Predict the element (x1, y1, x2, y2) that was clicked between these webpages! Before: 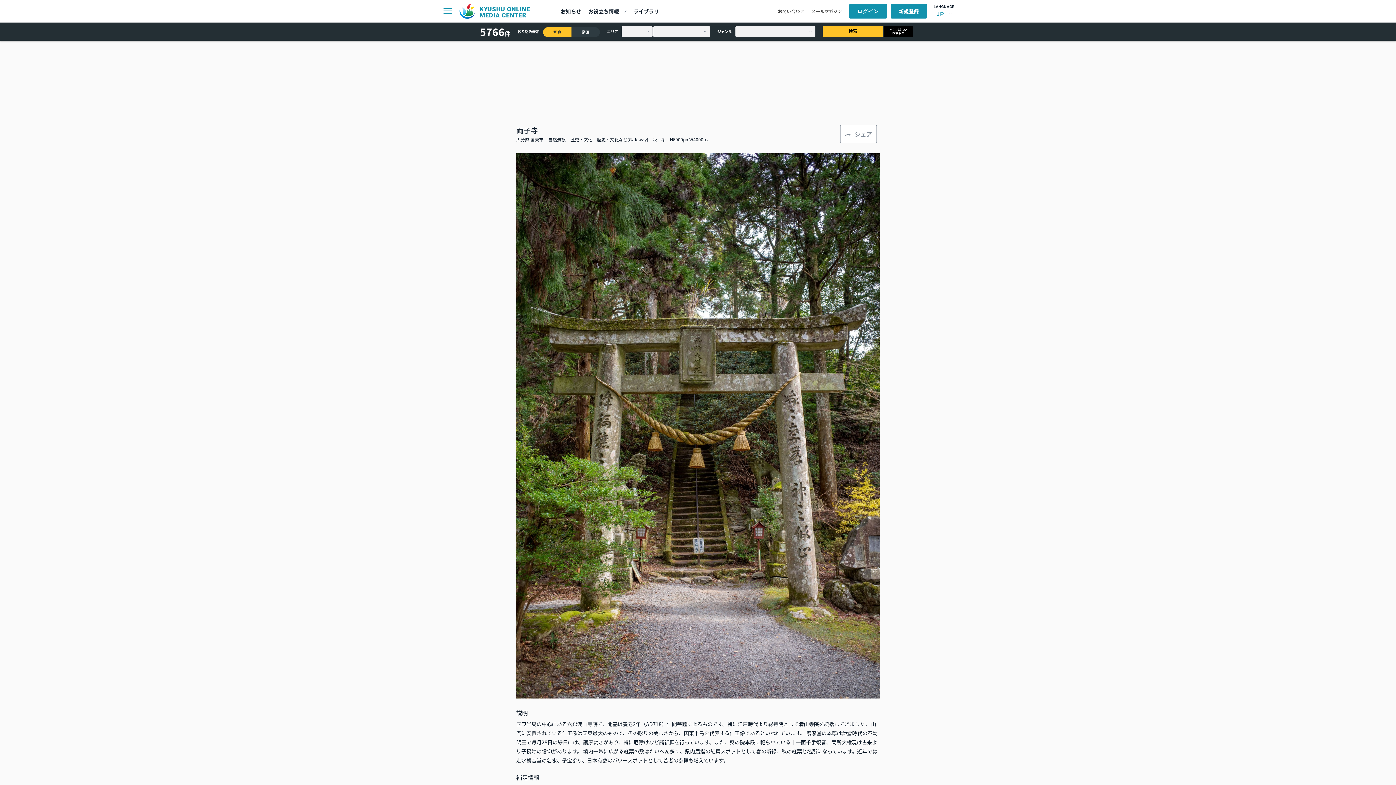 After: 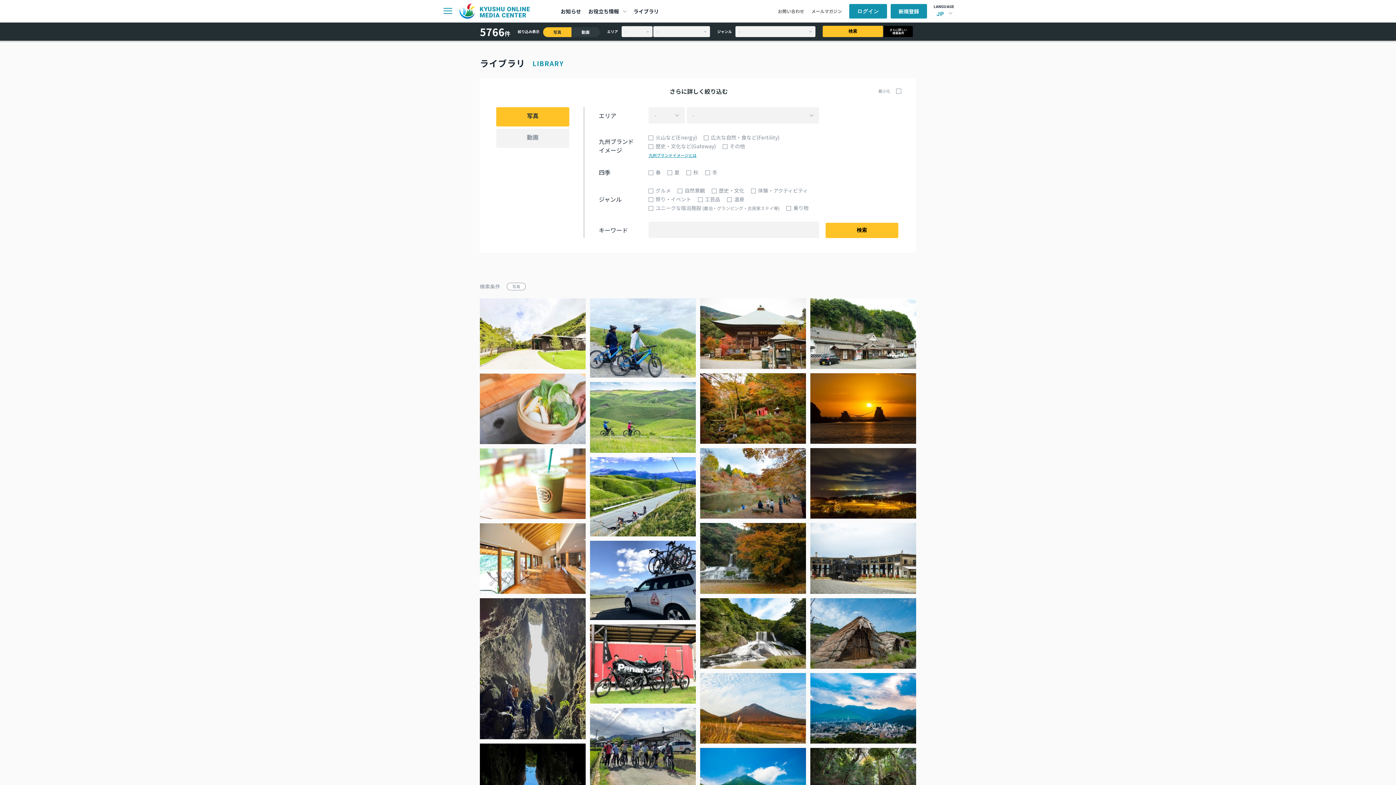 Action: label: さらに詳しい
検索条件 bbox: (884, 25, 913, 37)